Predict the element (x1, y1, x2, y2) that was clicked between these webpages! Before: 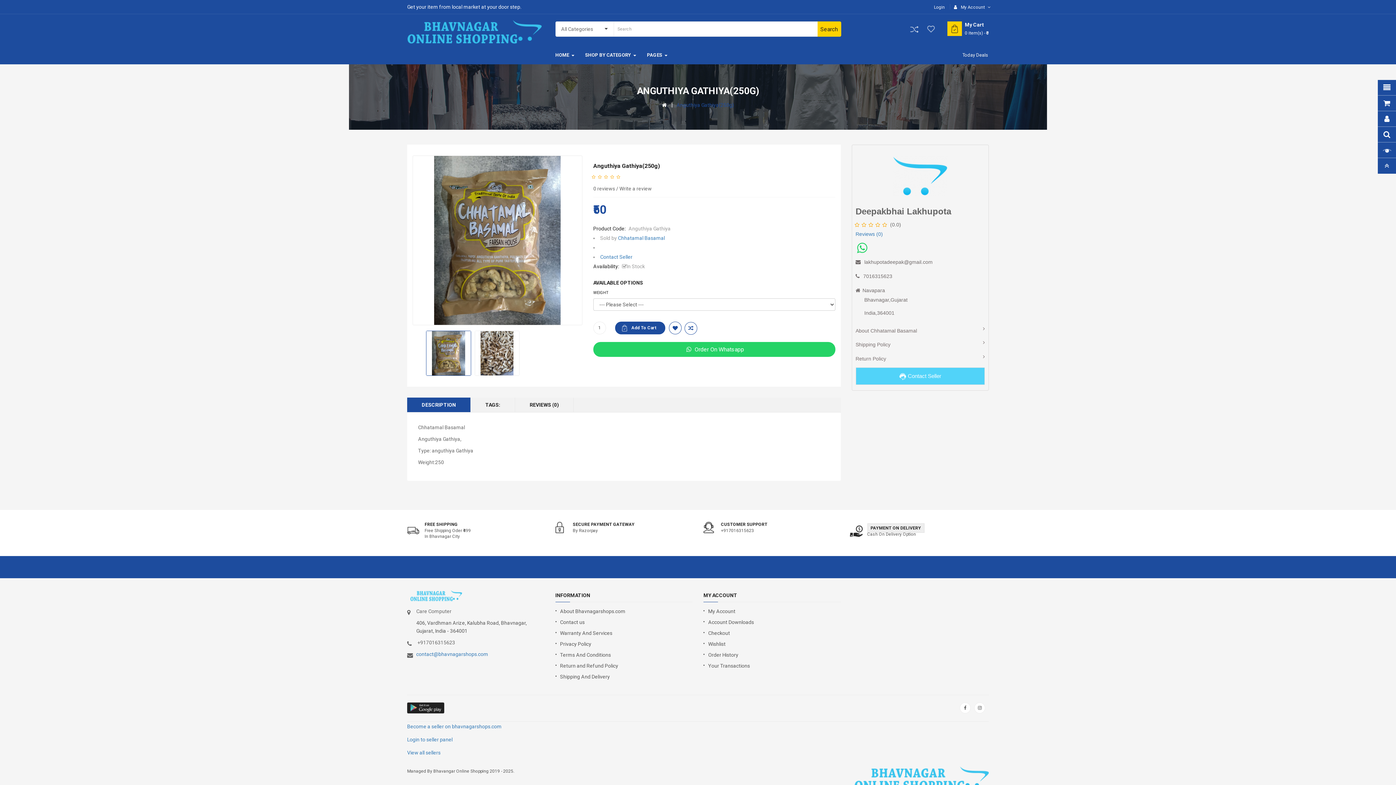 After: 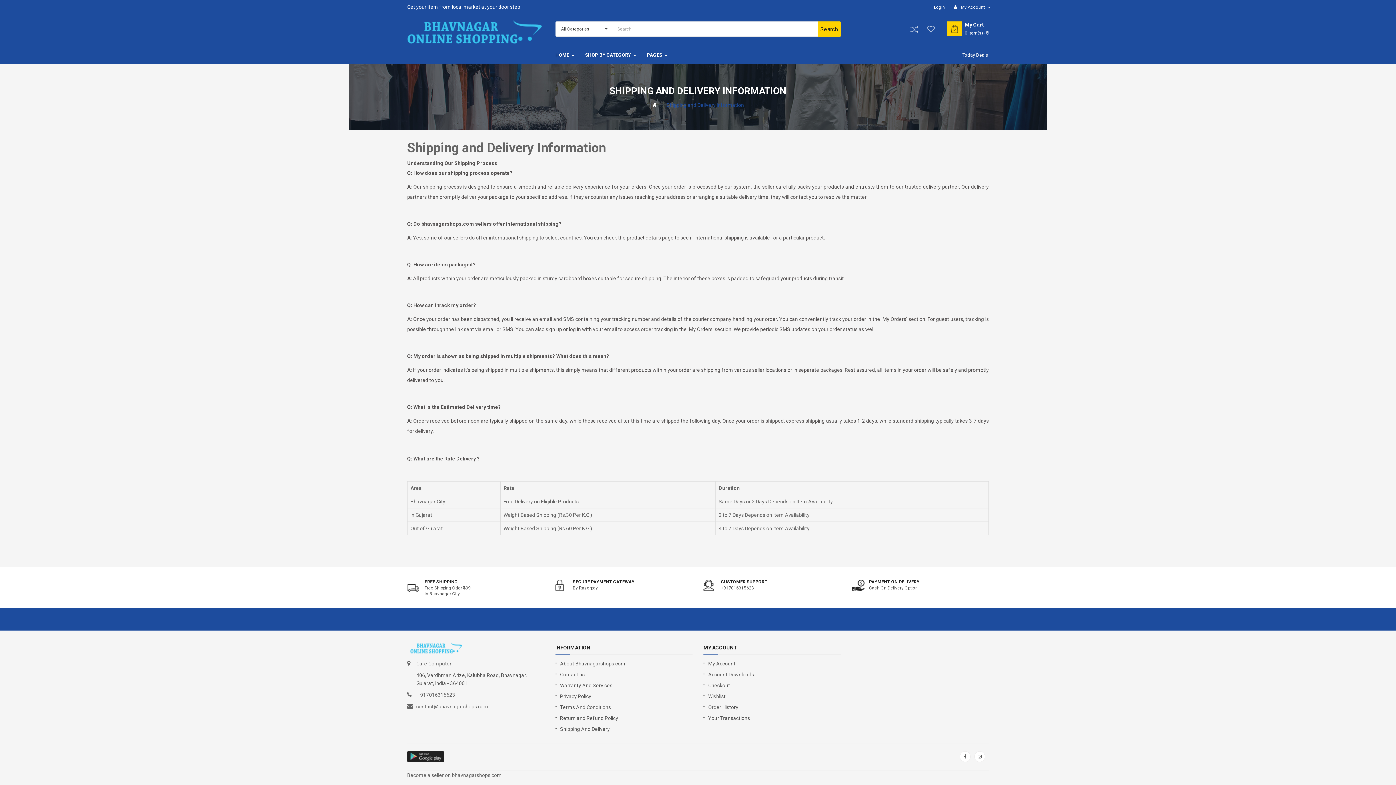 Action: label: Shipping And Delivery bbox: (555, 671, 692, 682)